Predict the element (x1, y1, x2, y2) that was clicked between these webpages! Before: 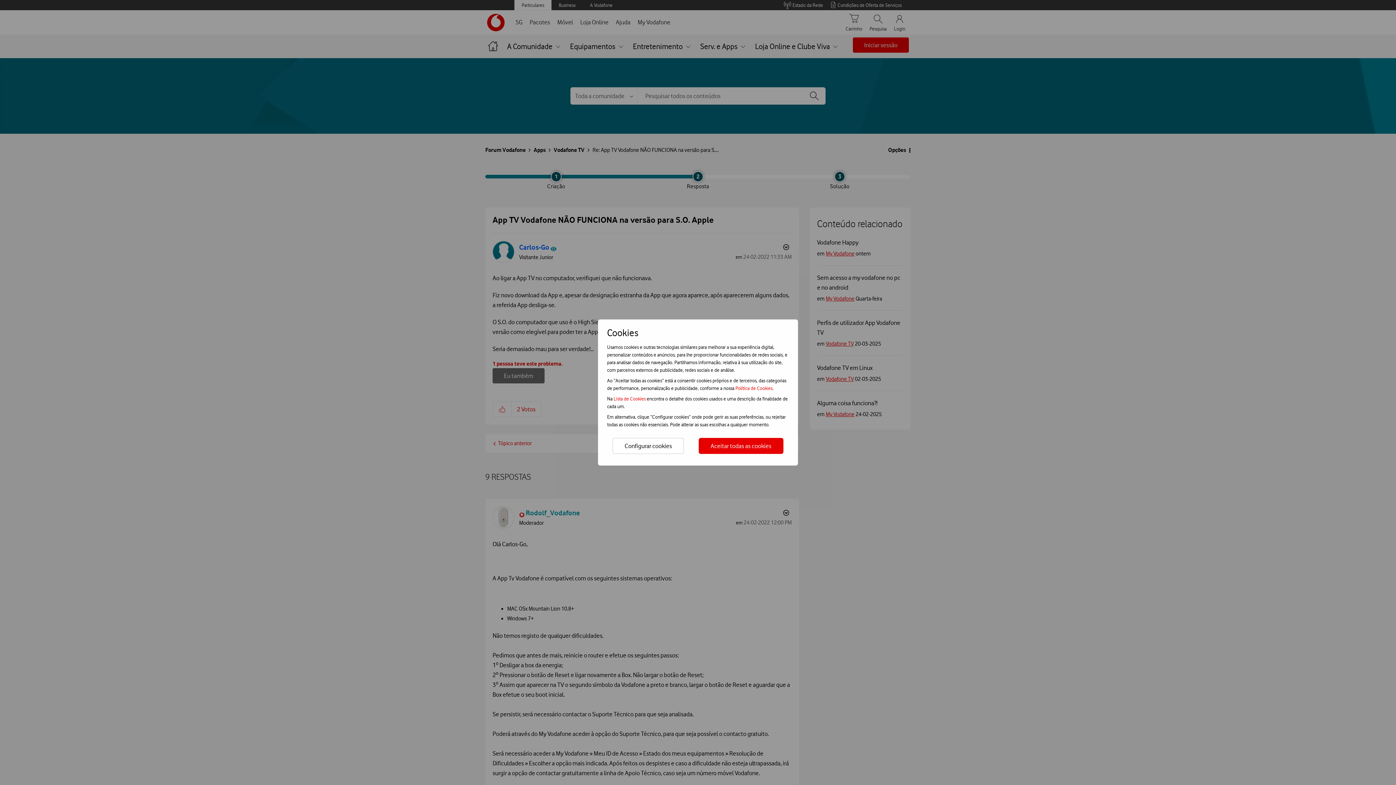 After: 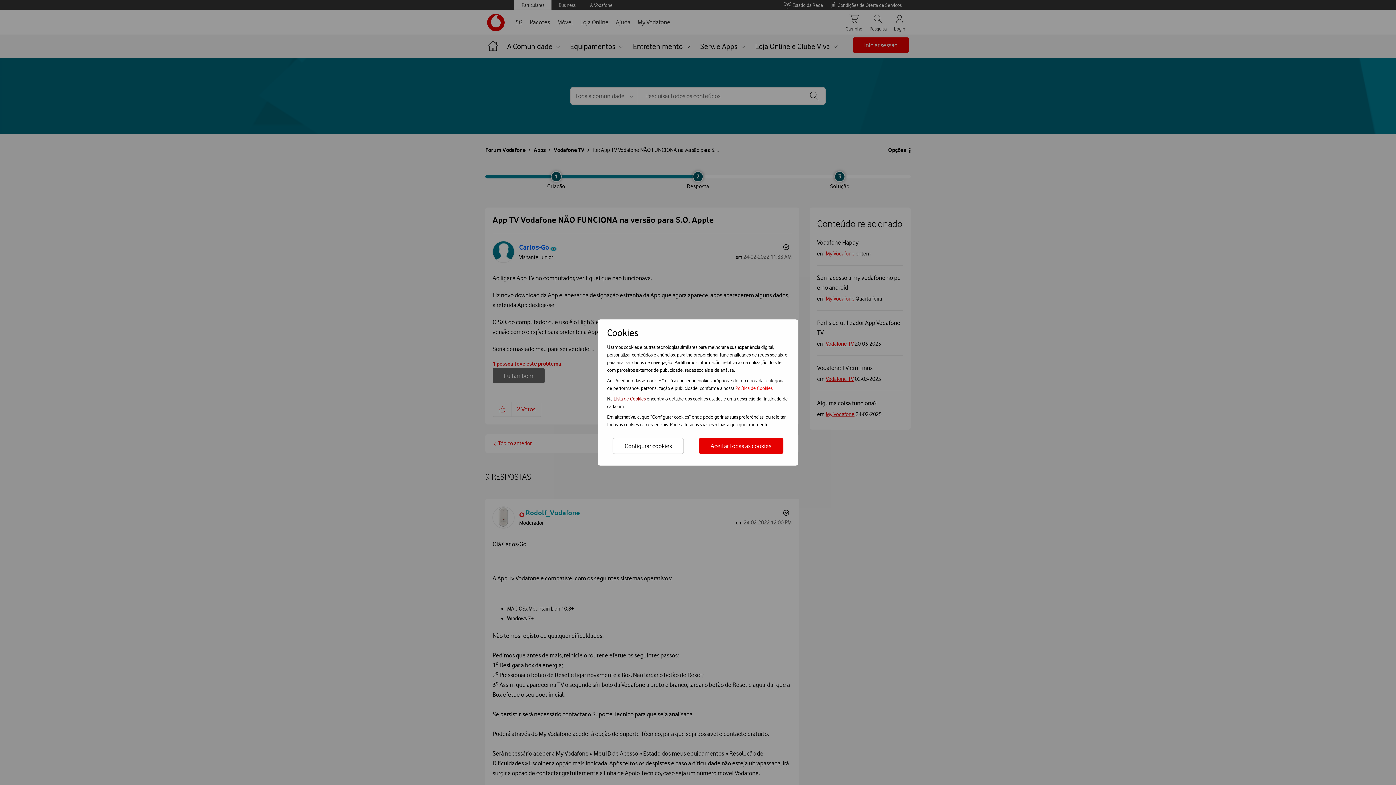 Action: label: Lista de Cookies  bbox: (613, 396, 646, 401)